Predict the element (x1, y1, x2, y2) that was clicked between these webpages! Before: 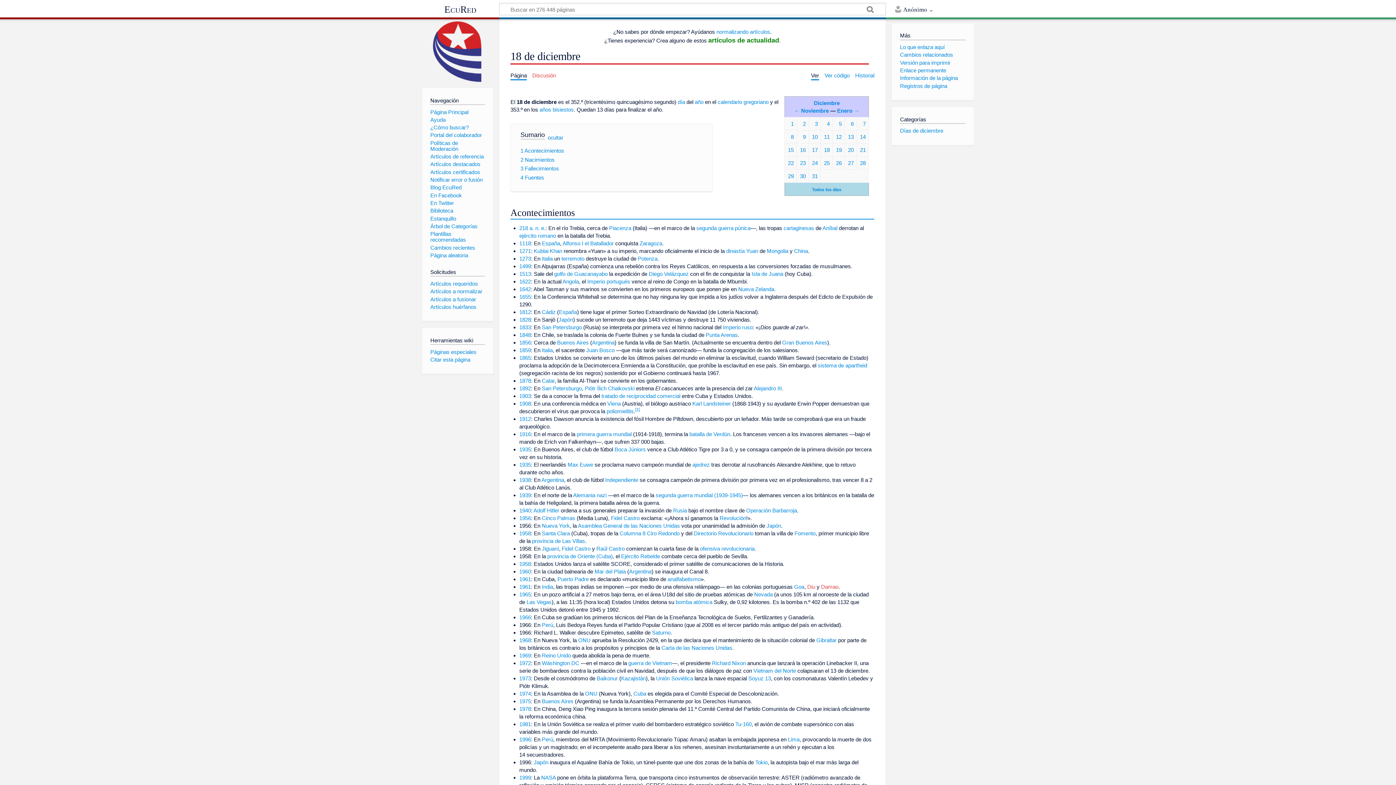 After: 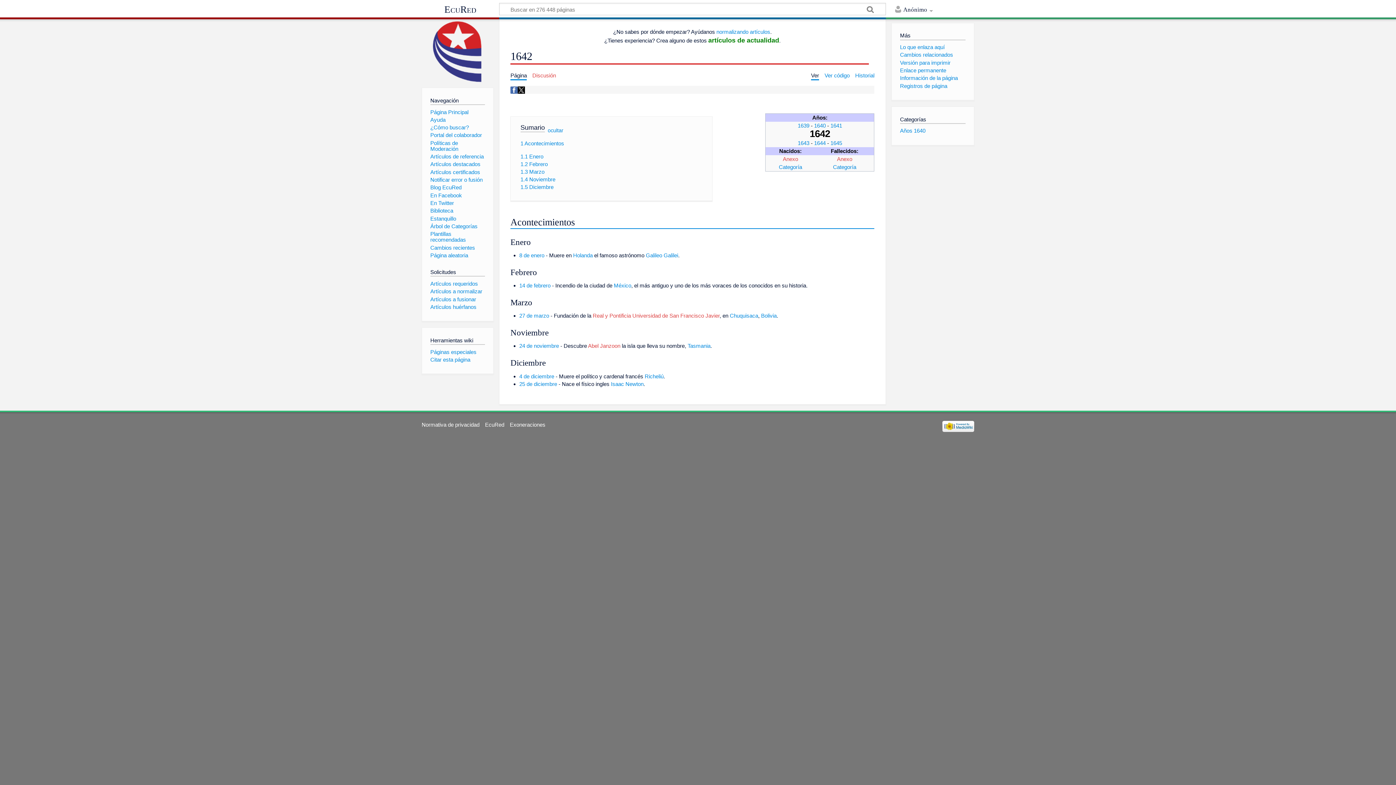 Action: bbox: (519, 286, 531, 292) label: 1642